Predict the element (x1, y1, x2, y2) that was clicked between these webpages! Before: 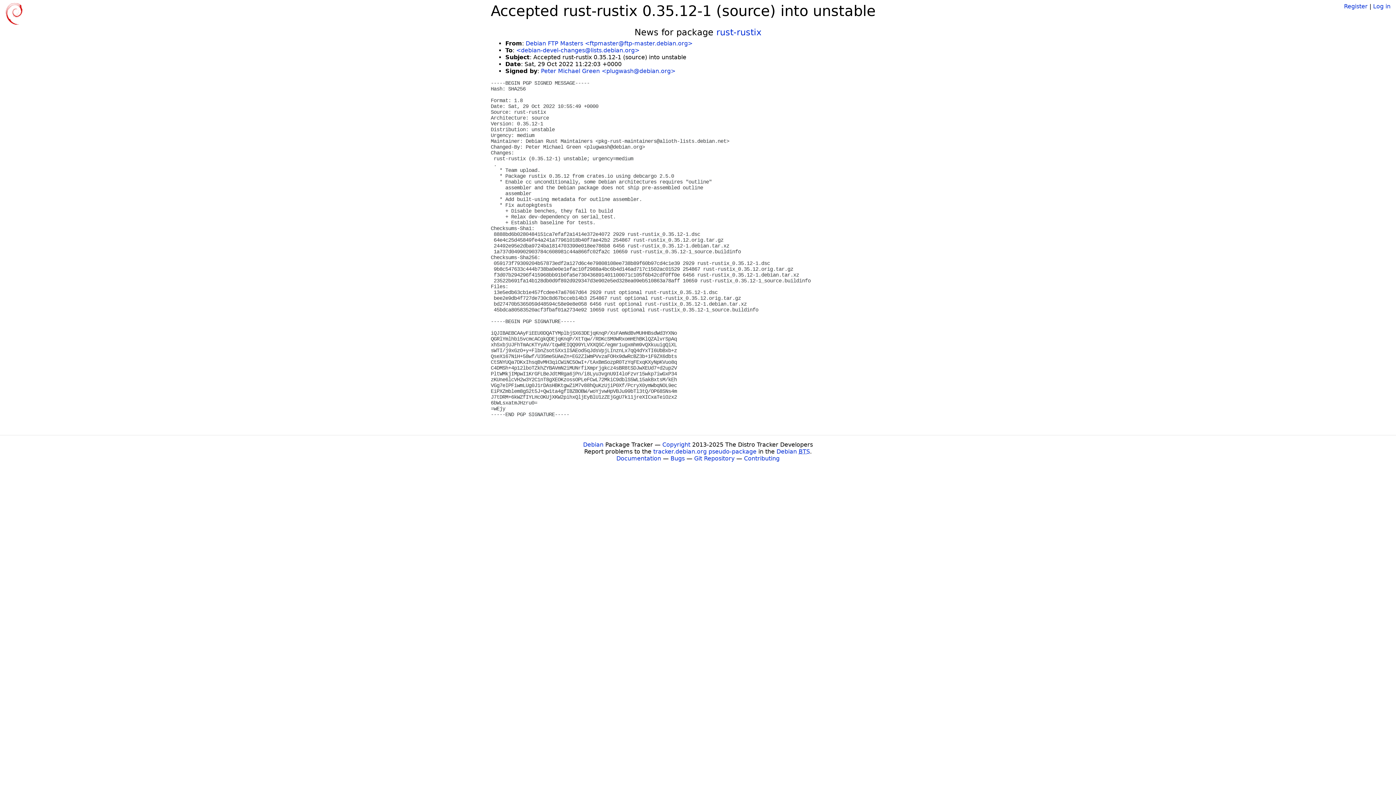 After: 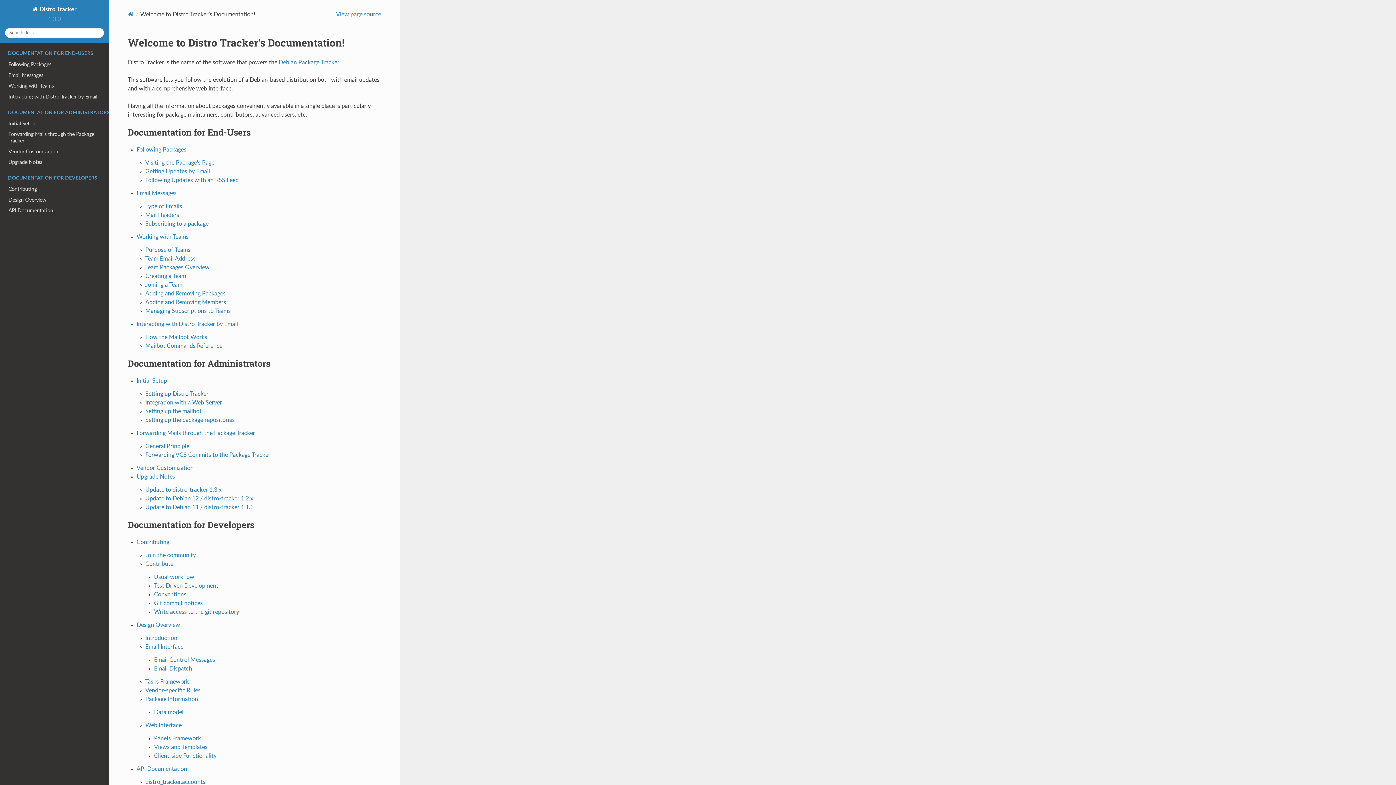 Action: label: Documentation bbox: (616, 455, 661, 462)